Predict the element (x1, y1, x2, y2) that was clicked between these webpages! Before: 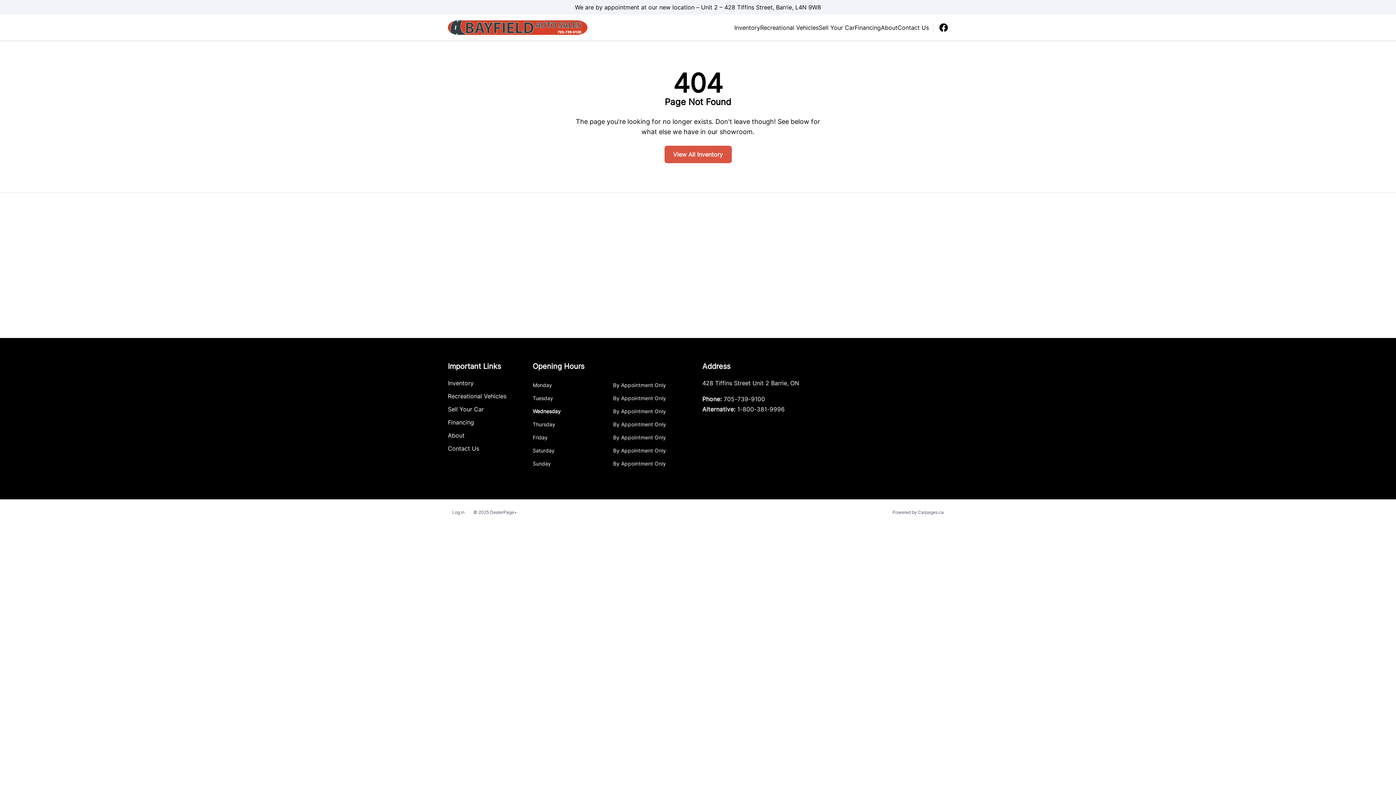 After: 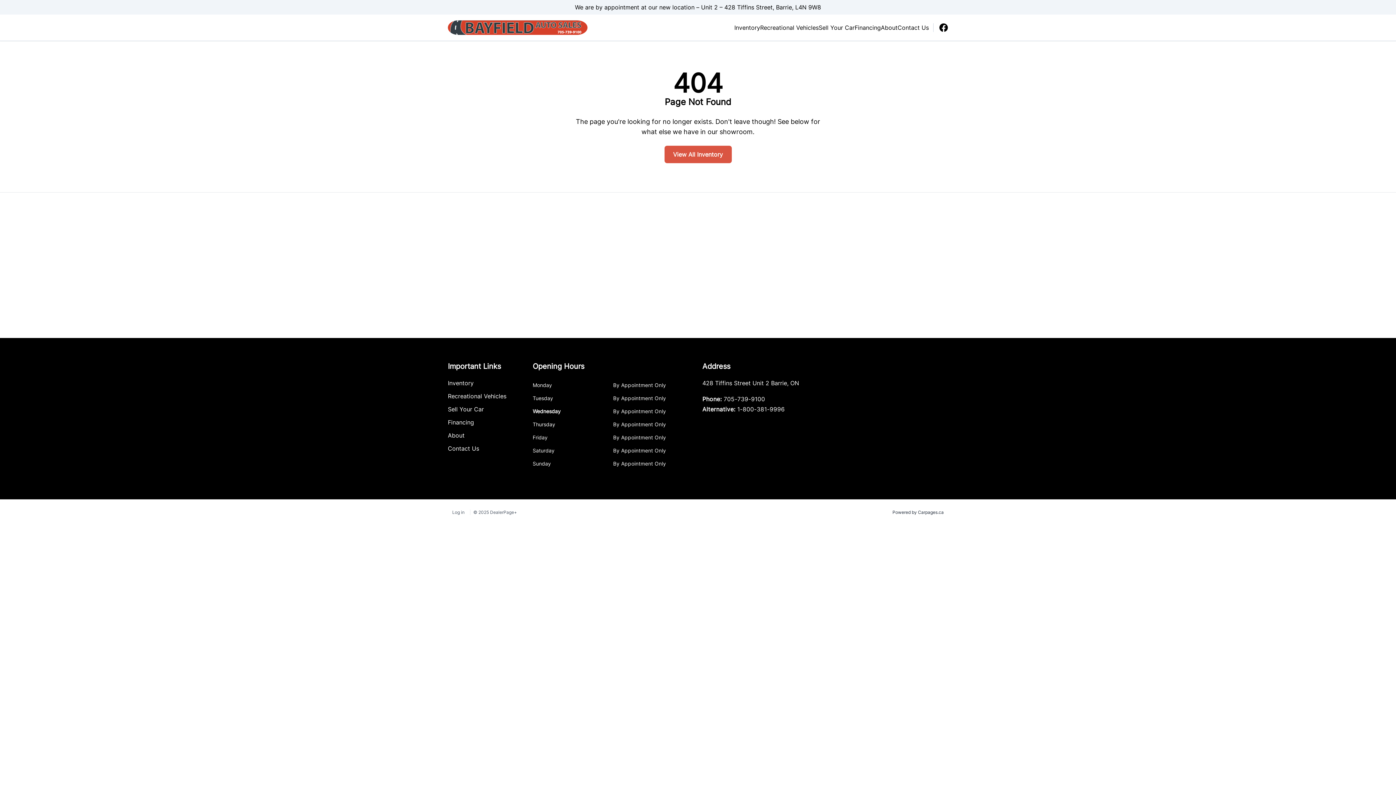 Action: bbox: (888, 505, 948, 520) label: Powered by Carpages.ca